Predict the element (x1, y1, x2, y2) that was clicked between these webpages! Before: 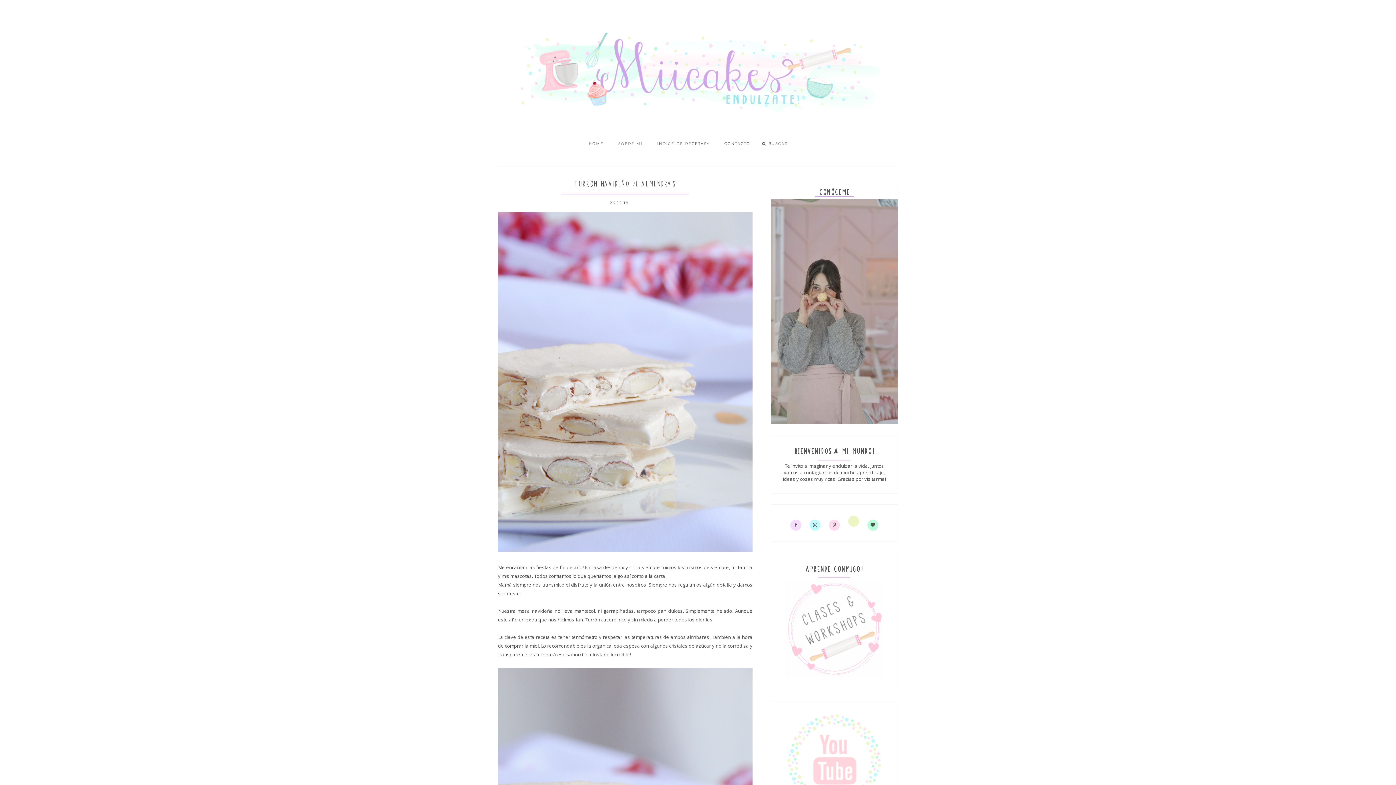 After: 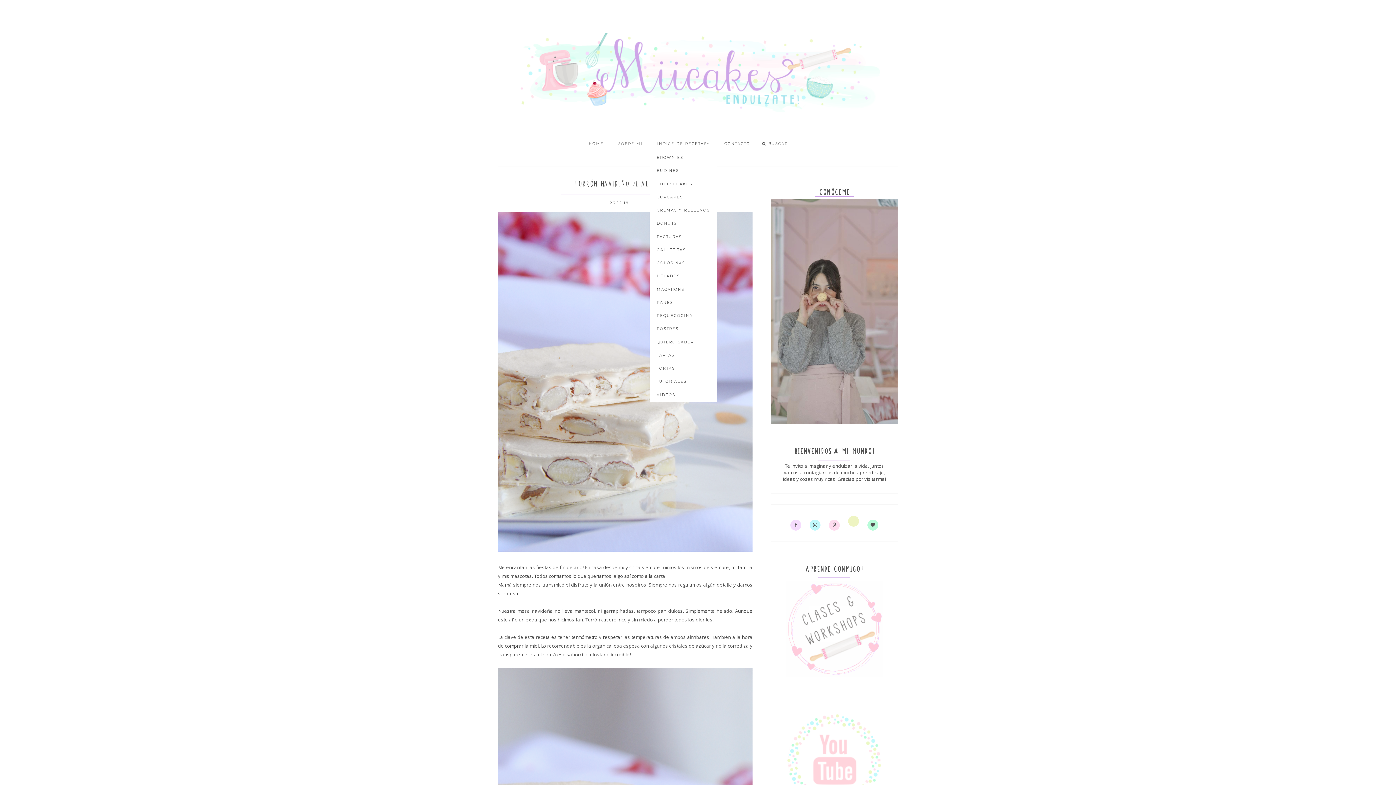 Action: label: ÍNDICE DE RECETAS bbox: (650, 136, 717, 151)